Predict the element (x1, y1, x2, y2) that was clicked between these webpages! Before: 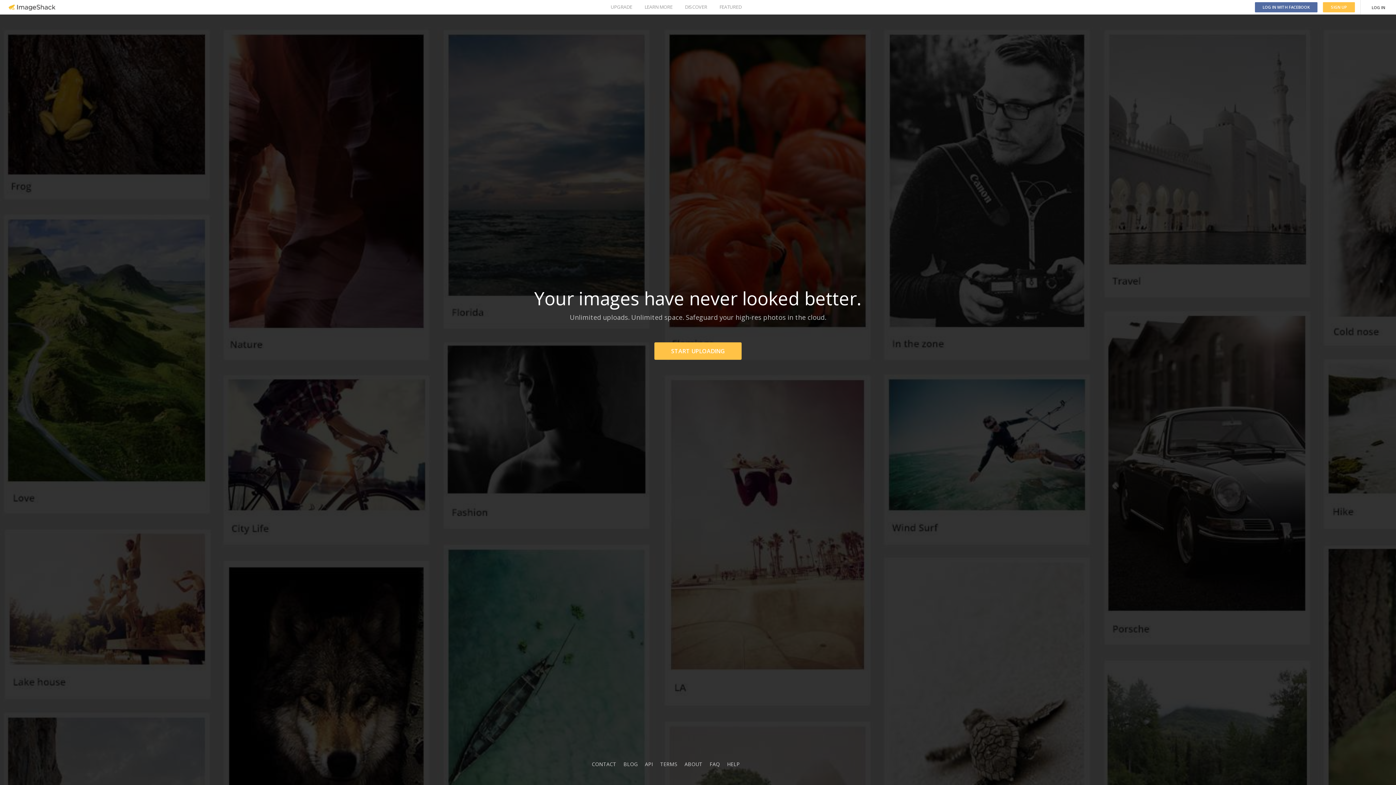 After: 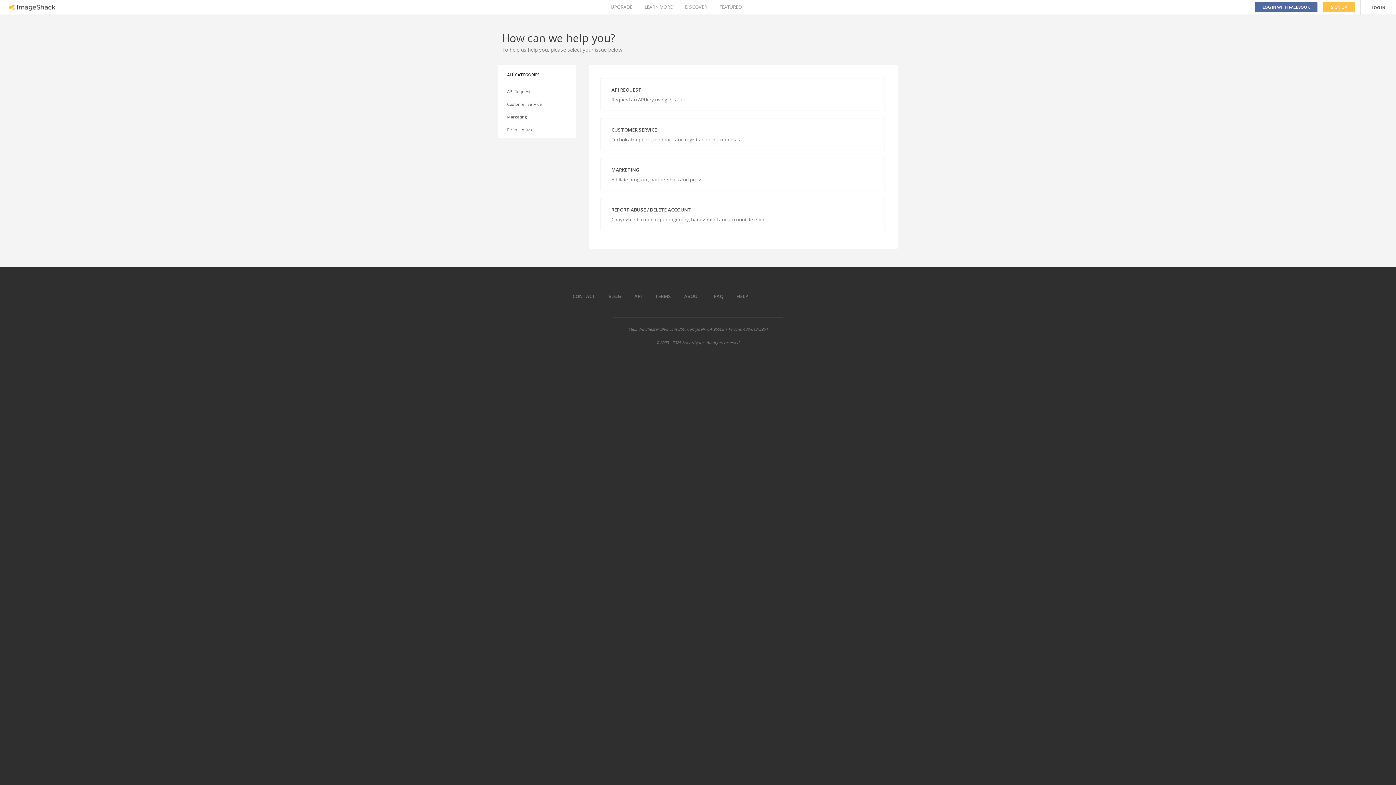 Action: bbox: (592, 761, 616, 768) label: CONTACT